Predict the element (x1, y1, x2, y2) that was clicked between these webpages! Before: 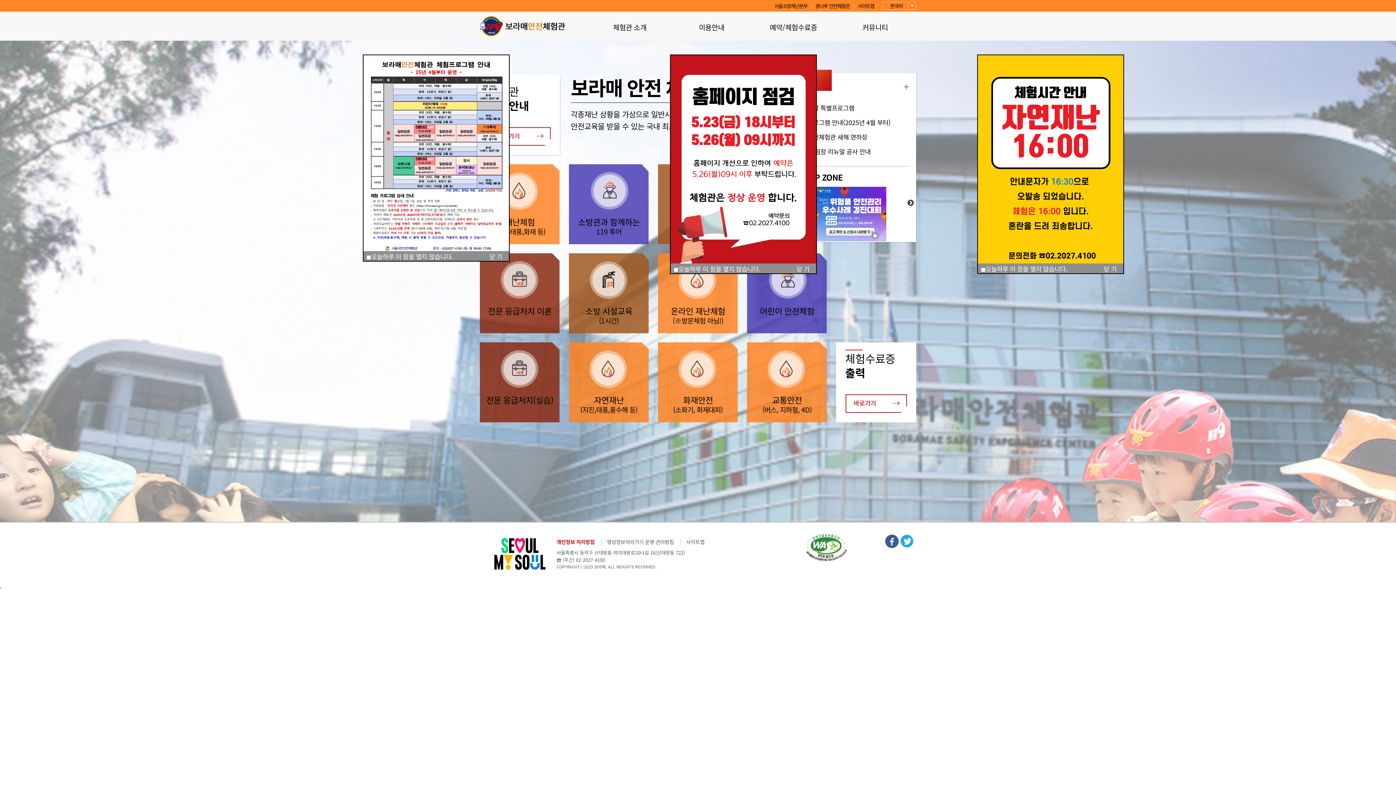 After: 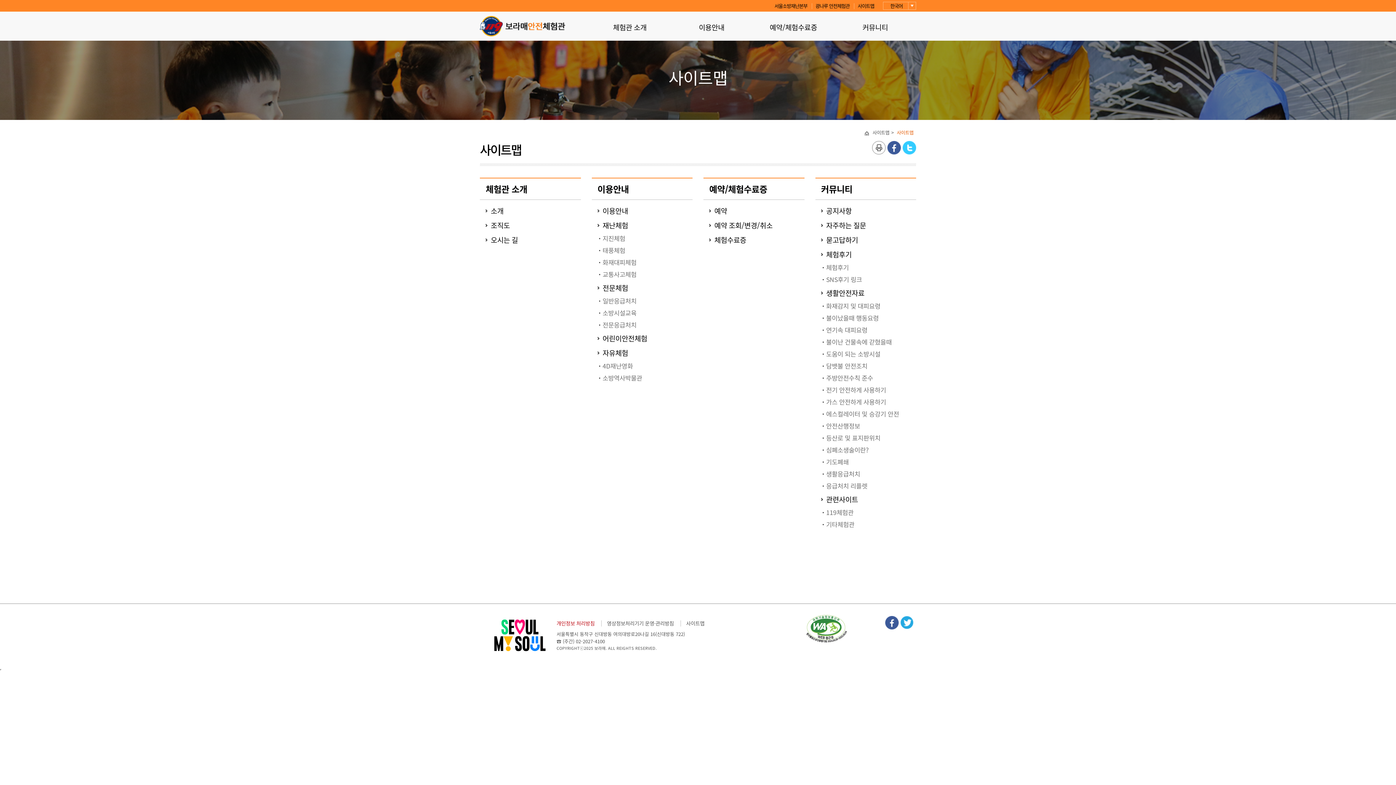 Action: bbox: (857, 2, 874, 9) label: 사이트맵